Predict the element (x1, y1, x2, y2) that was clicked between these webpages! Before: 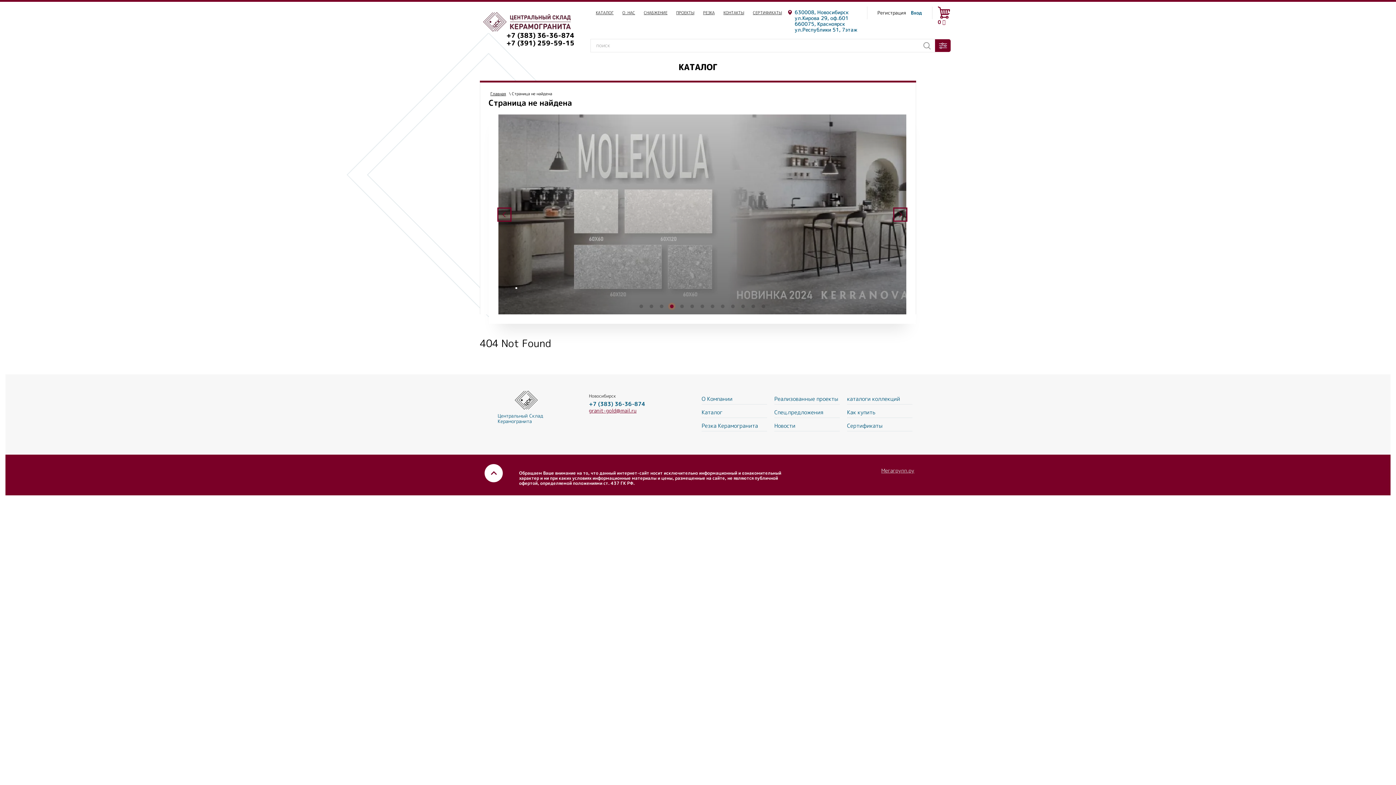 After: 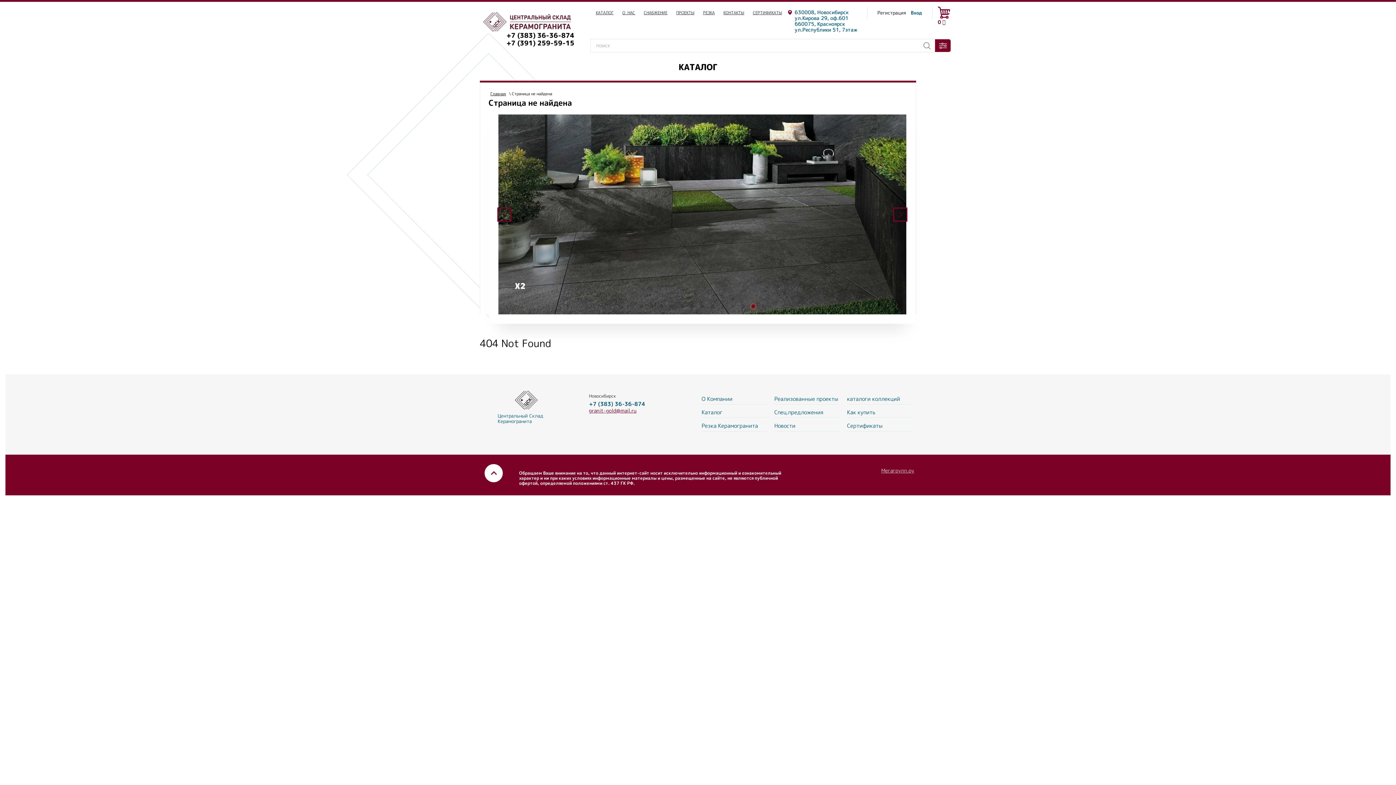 Action: label: granit-gold@mail.ru bbox: (589, 407, 636, 414)